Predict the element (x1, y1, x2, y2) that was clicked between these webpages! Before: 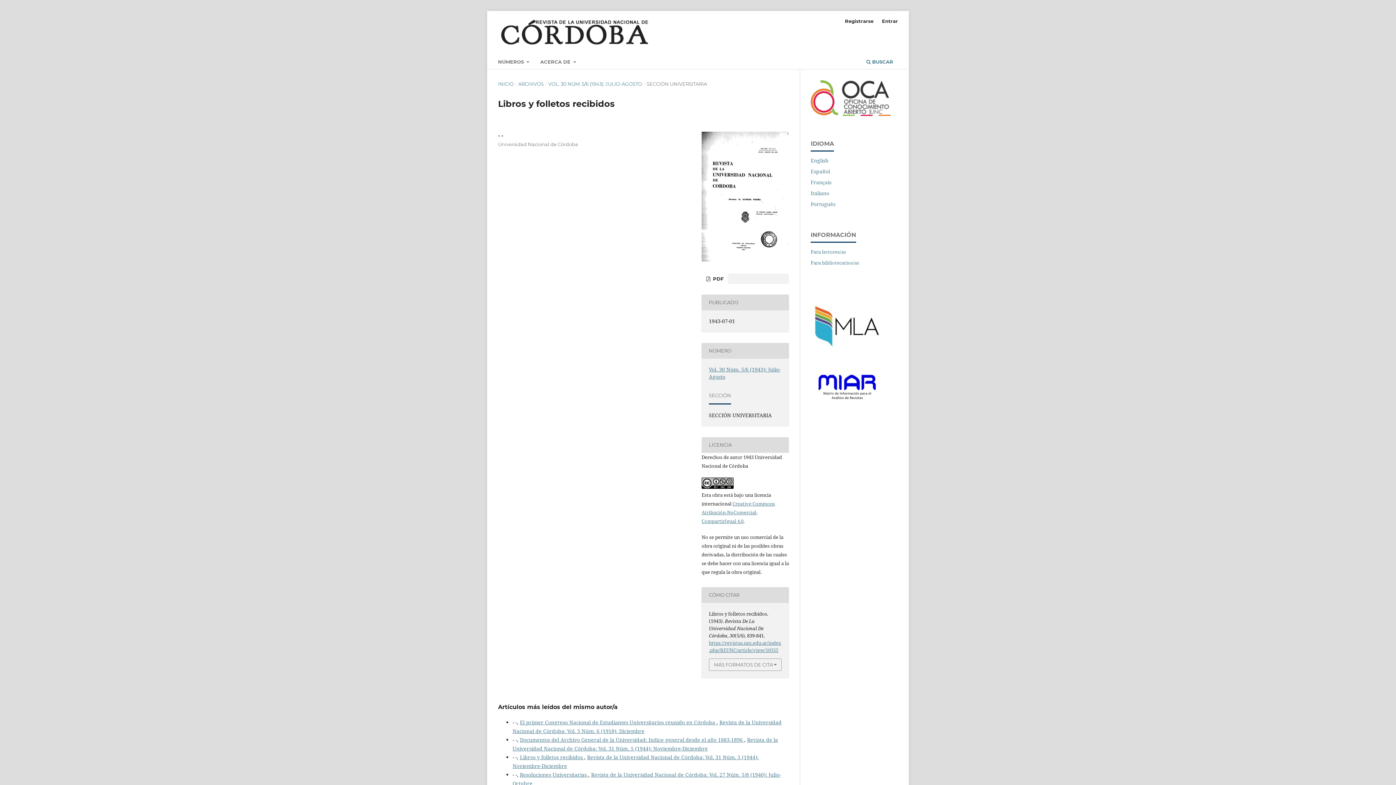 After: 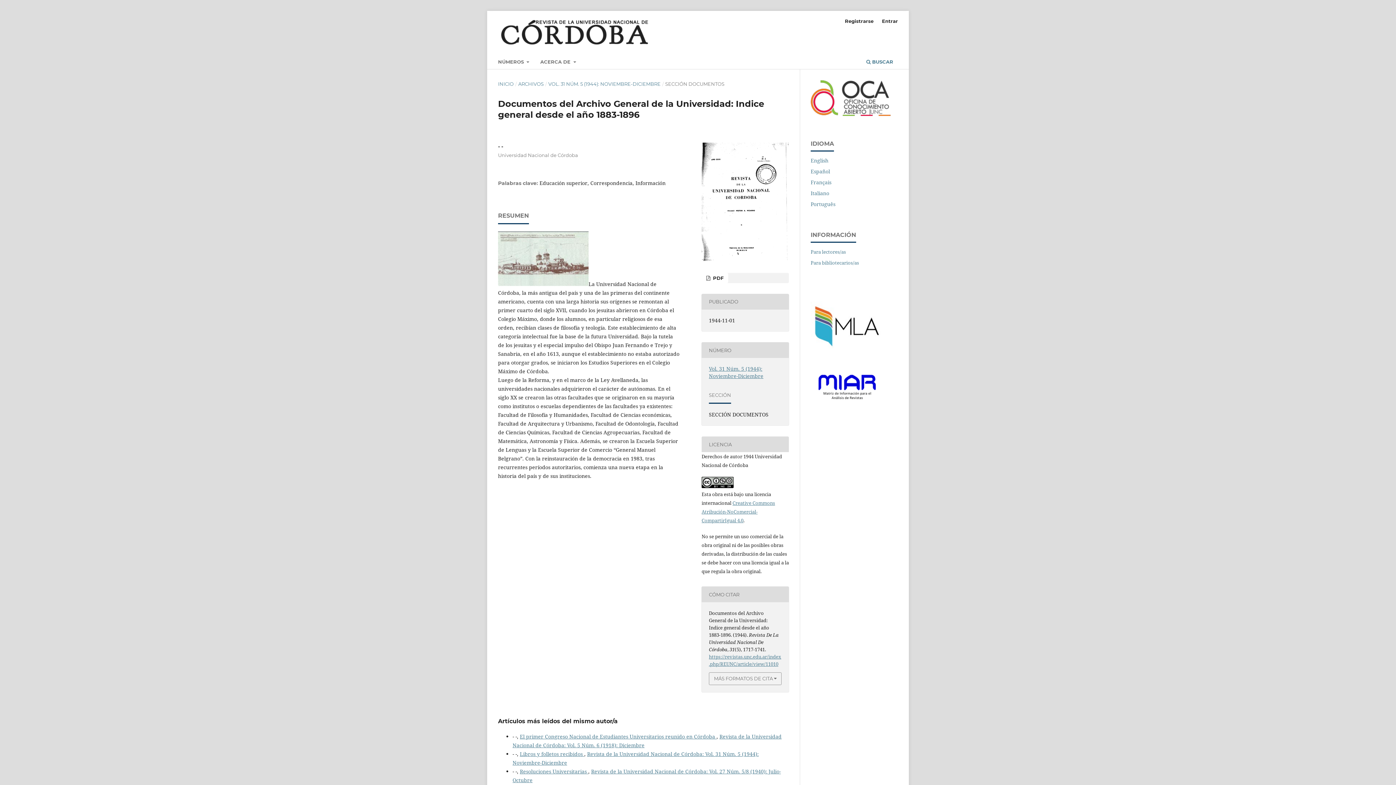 Action: label: Documentos del Archivo General de la Universidad: Indice general desde el año 1883-1896  bbox: (520, 736, 744, 743)